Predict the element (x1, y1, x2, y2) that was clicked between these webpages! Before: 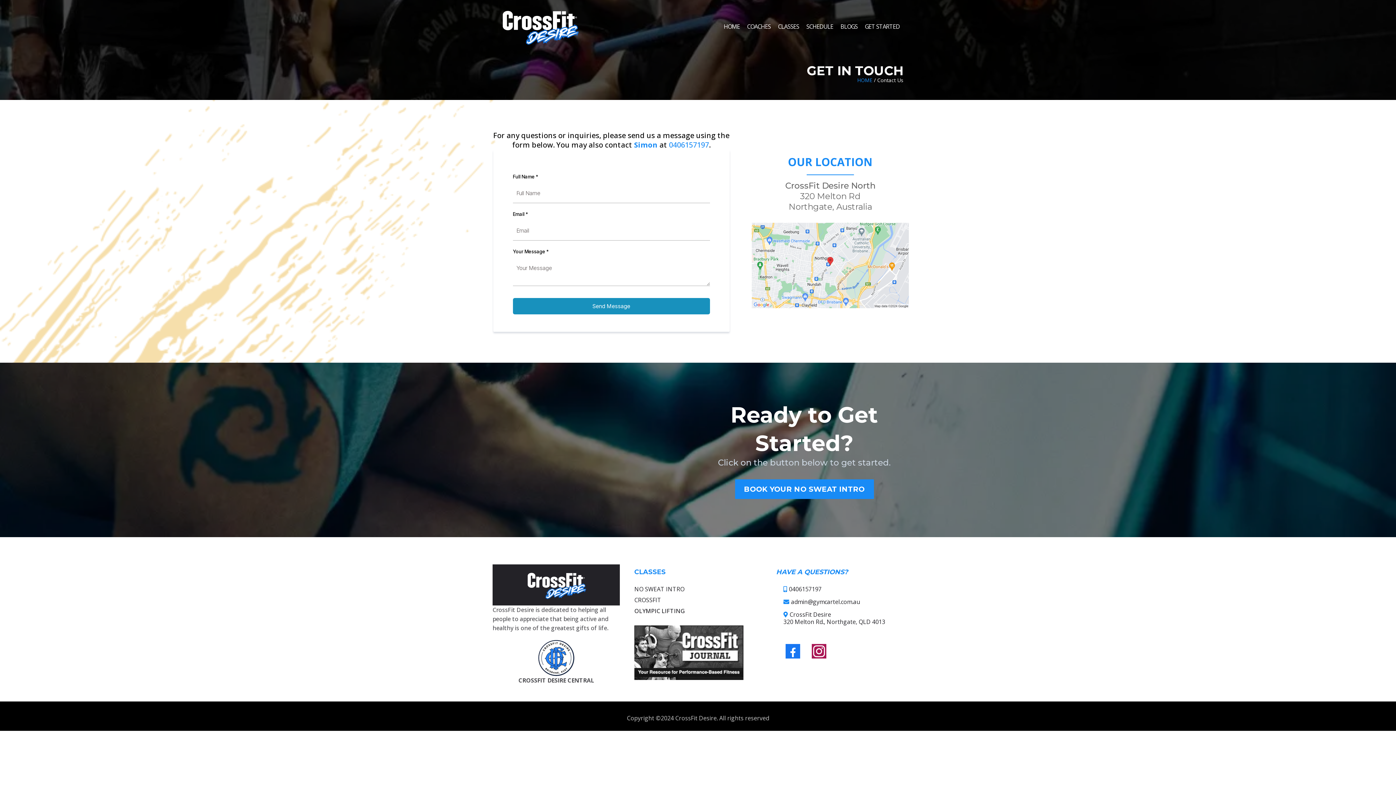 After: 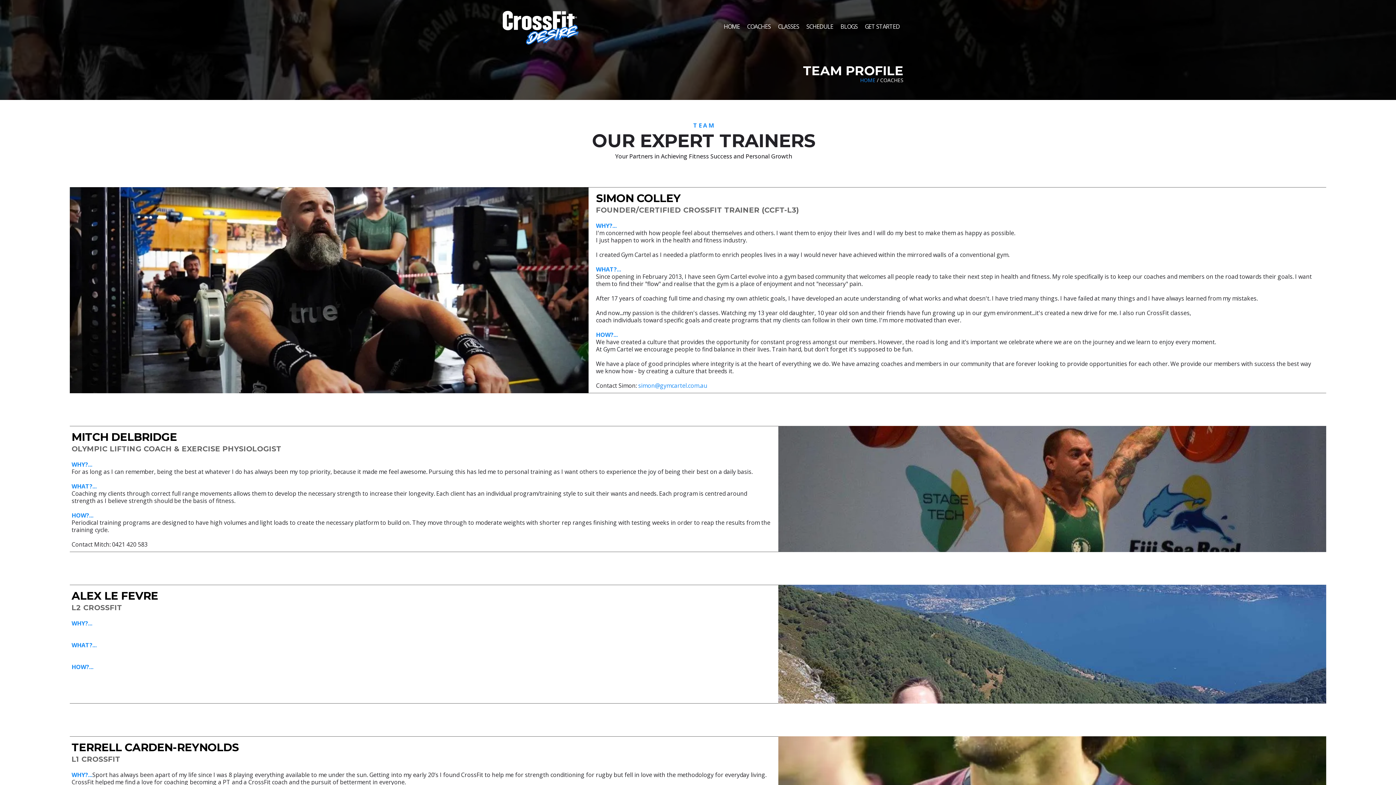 Action: label: COACHES bbox: (743, 18, 774, 34)